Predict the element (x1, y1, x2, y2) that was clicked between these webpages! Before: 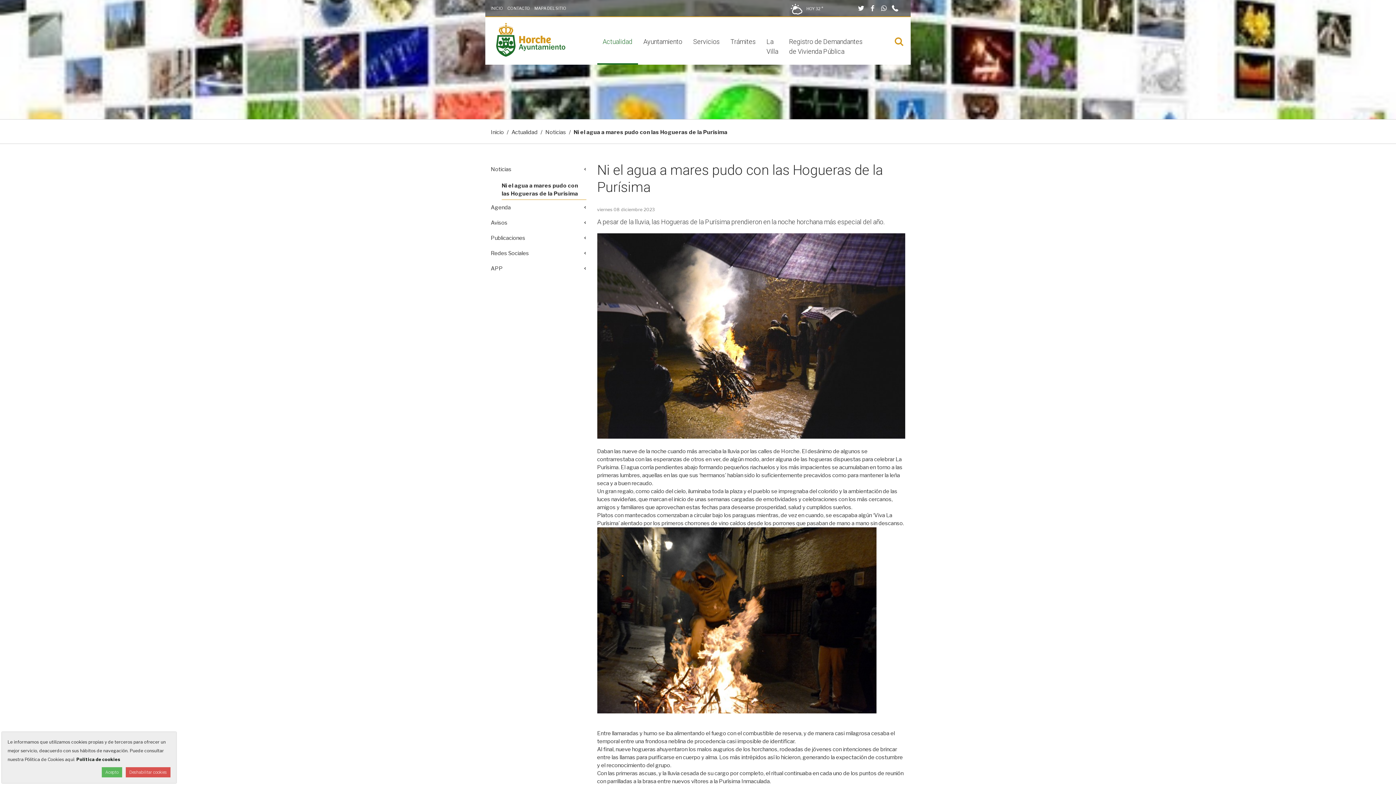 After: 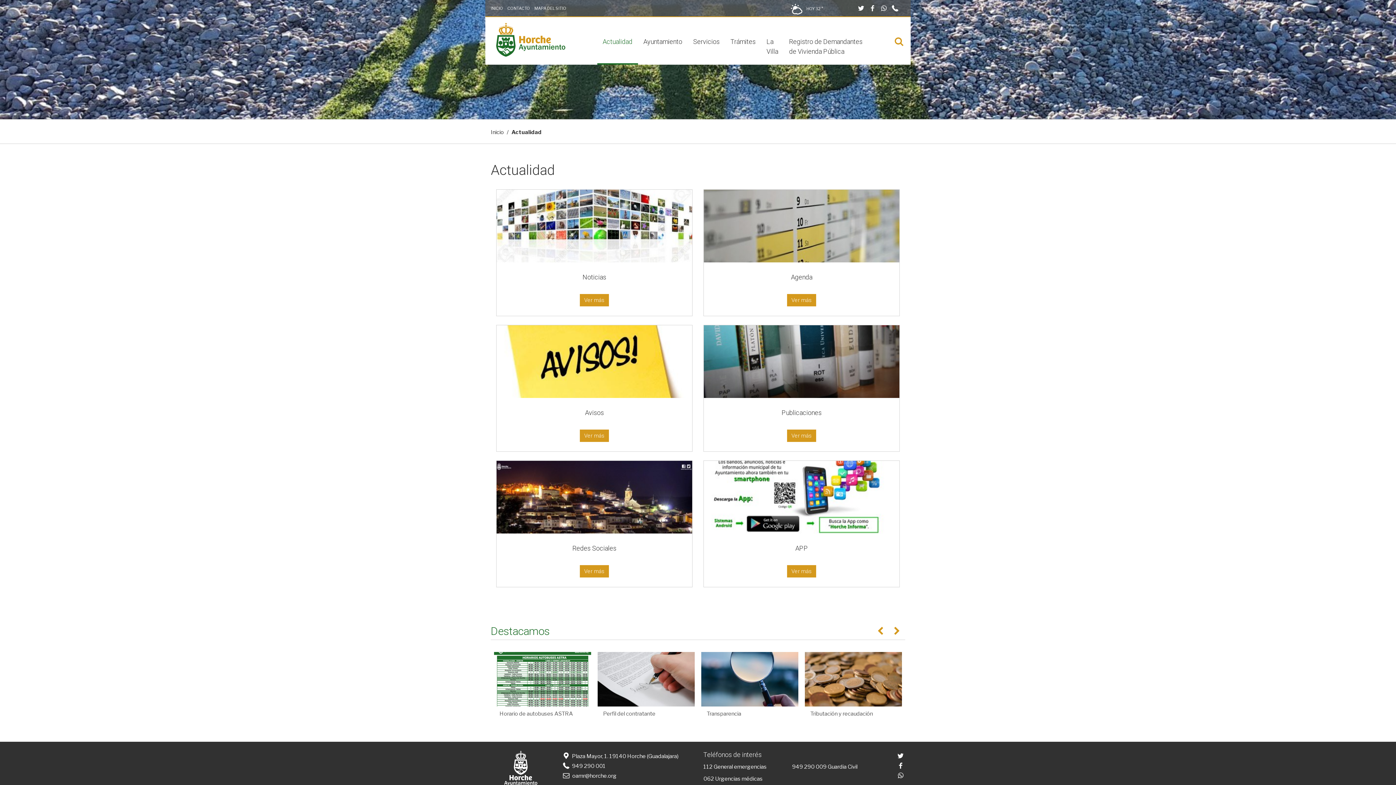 Action: label: Actualidad bbox: (597, 31, 638, 64)